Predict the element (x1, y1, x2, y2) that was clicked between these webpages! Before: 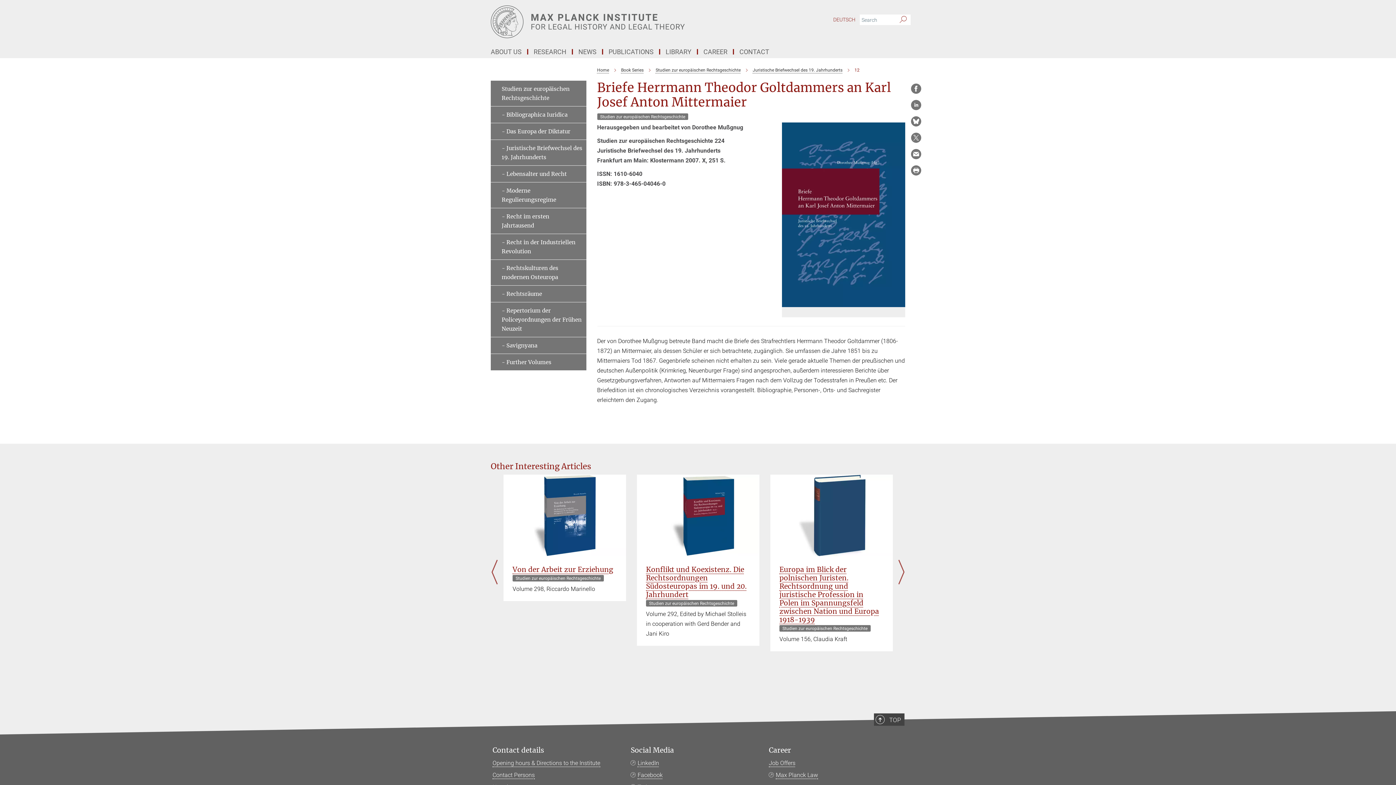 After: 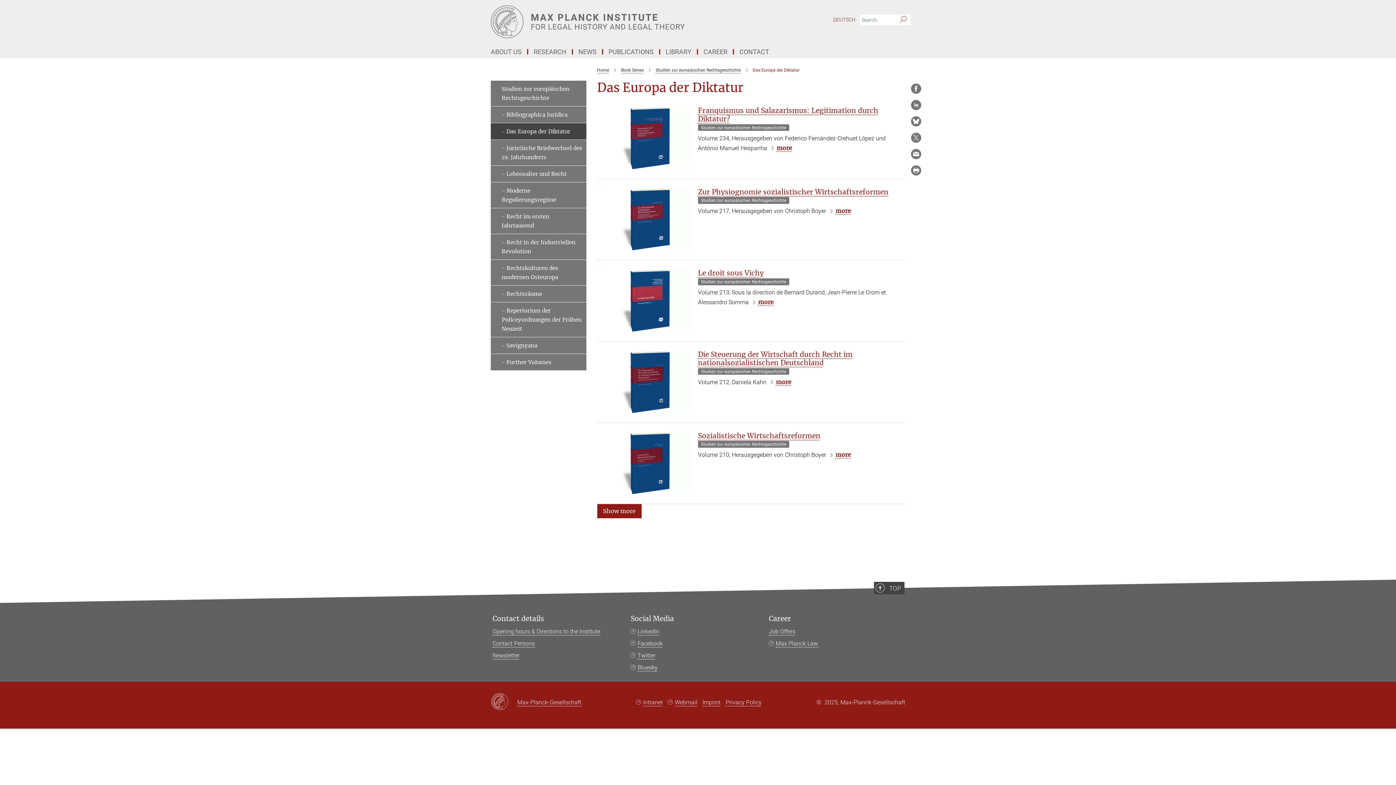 Action: label: - Das Europa der Diktatur bbox: (490, 123, 586, 140)